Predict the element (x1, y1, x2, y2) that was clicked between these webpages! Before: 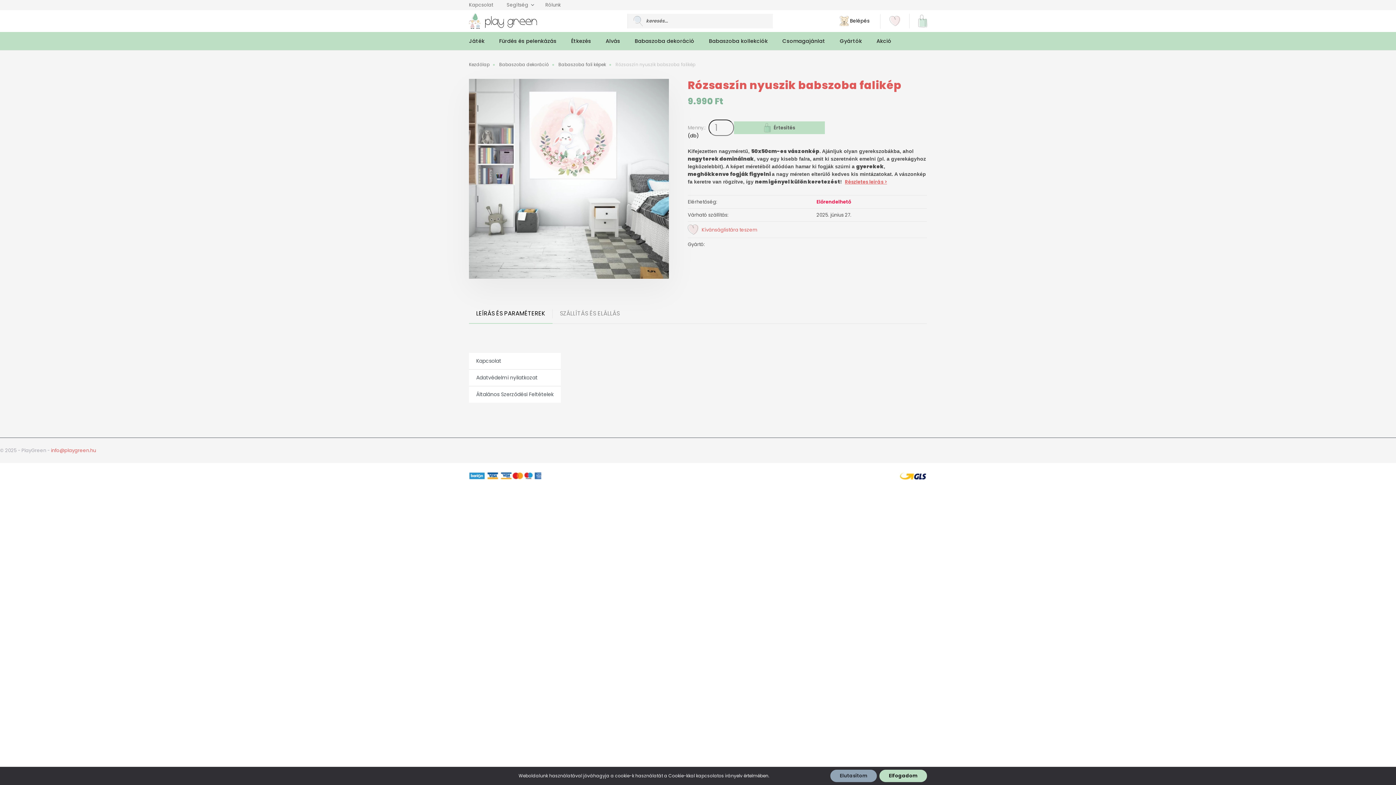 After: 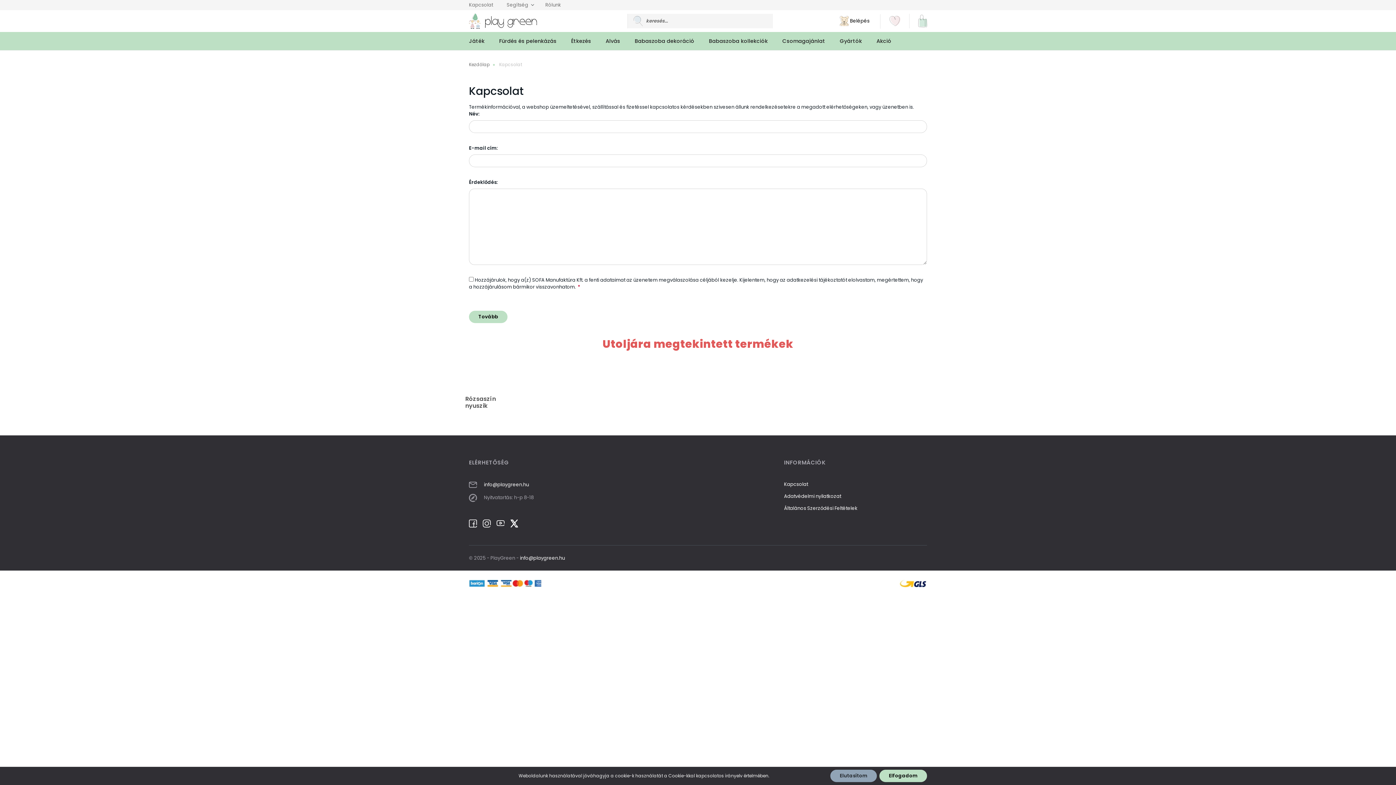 Action: bbox: (469, 0, 500, 10) label: Kapcsolat